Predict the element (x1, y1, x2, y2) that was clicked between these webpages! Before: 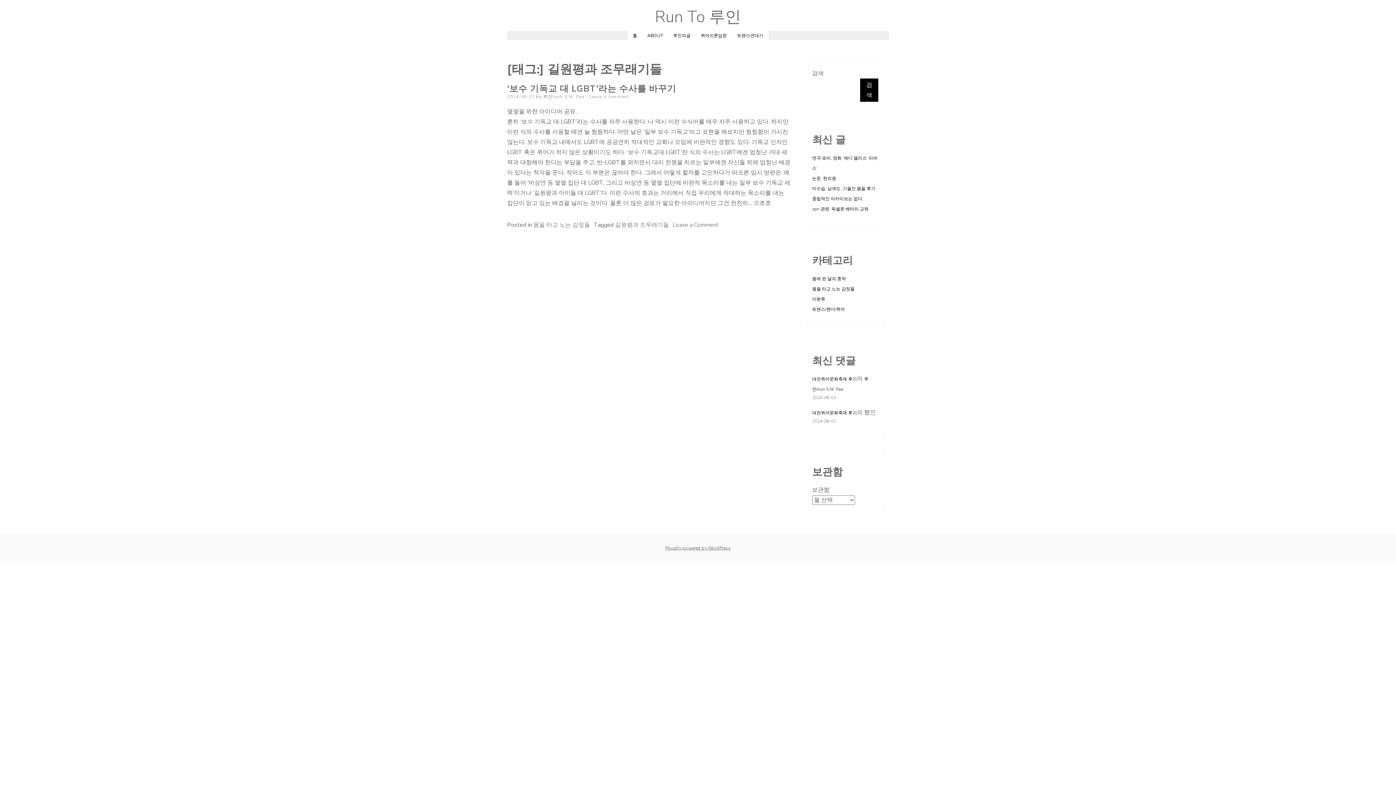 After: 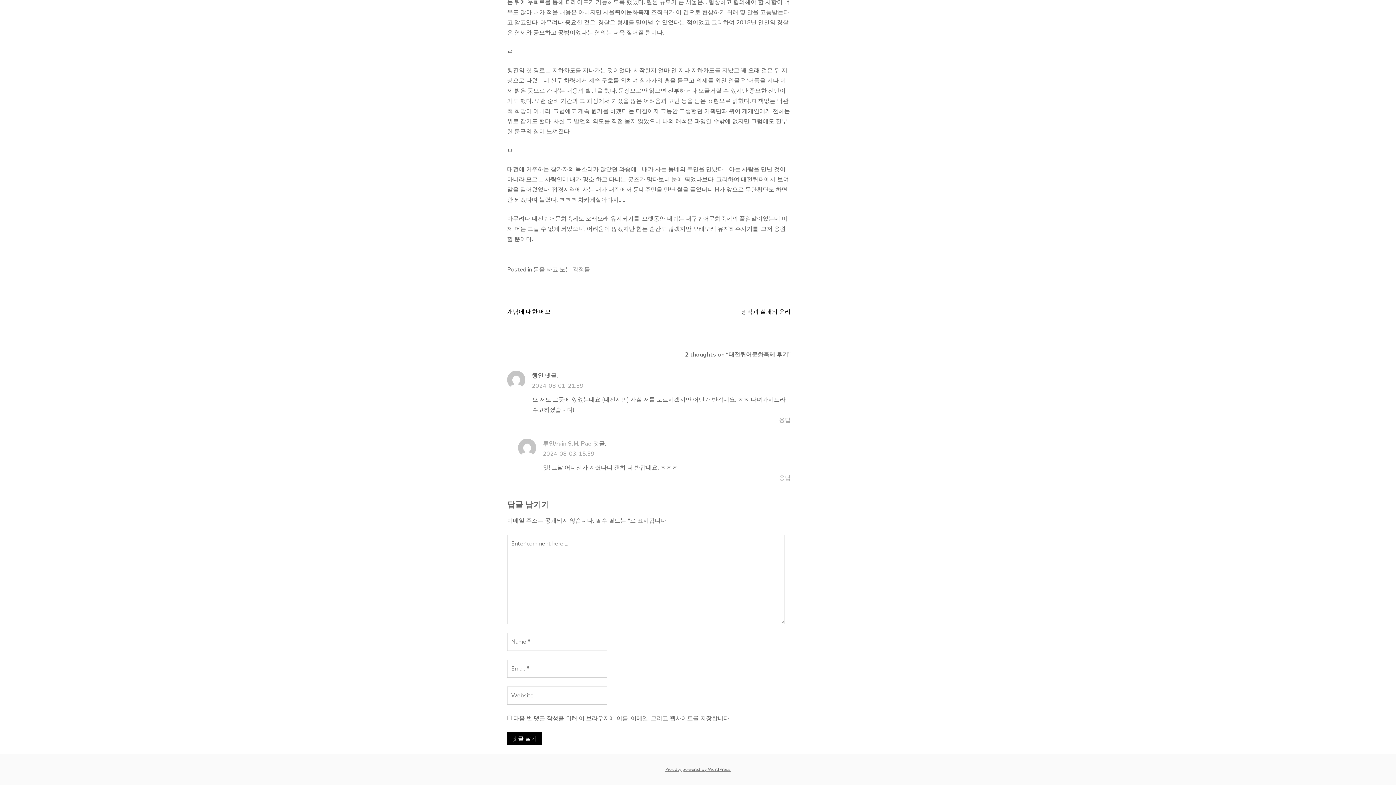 Action: bbox: (812, 376, 857, 382) label: 대전퀴어문화축제 후기